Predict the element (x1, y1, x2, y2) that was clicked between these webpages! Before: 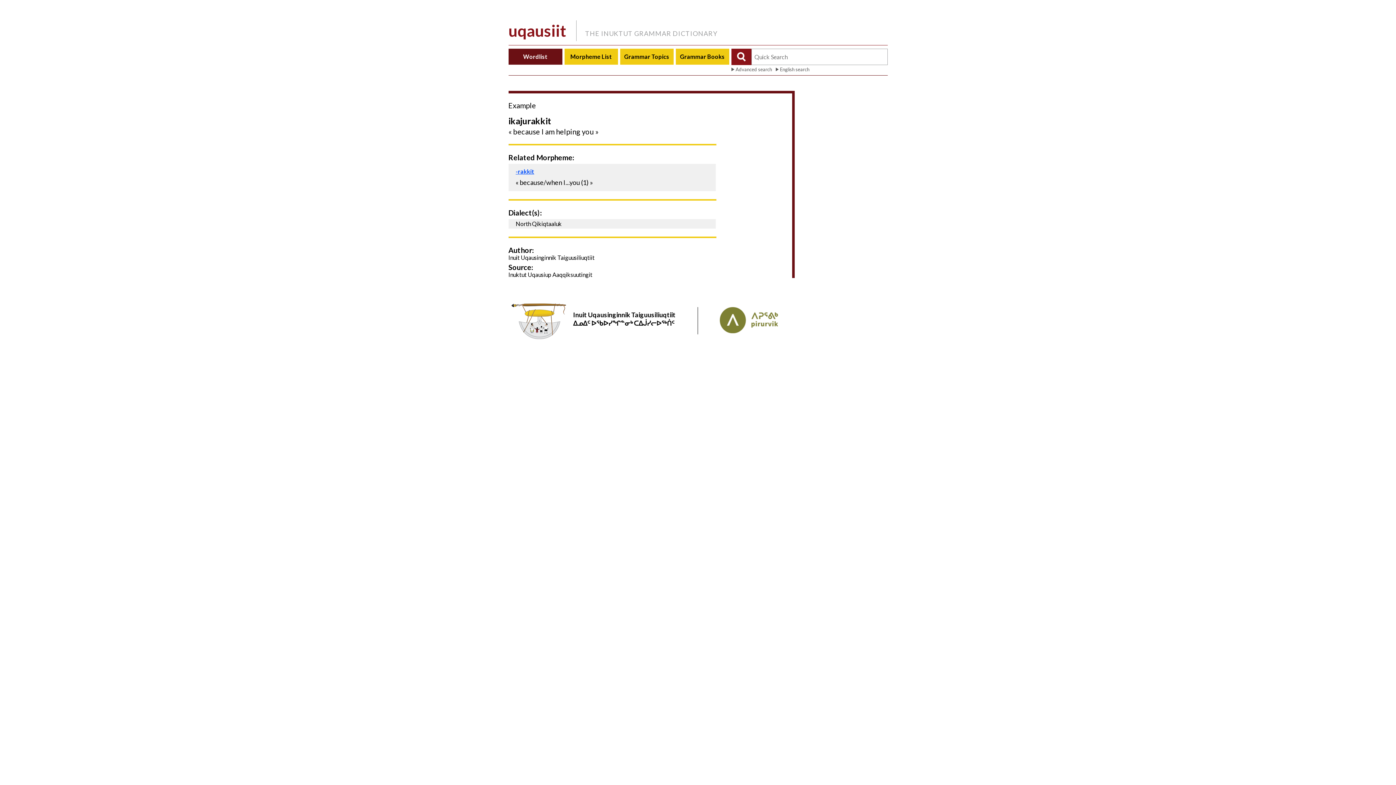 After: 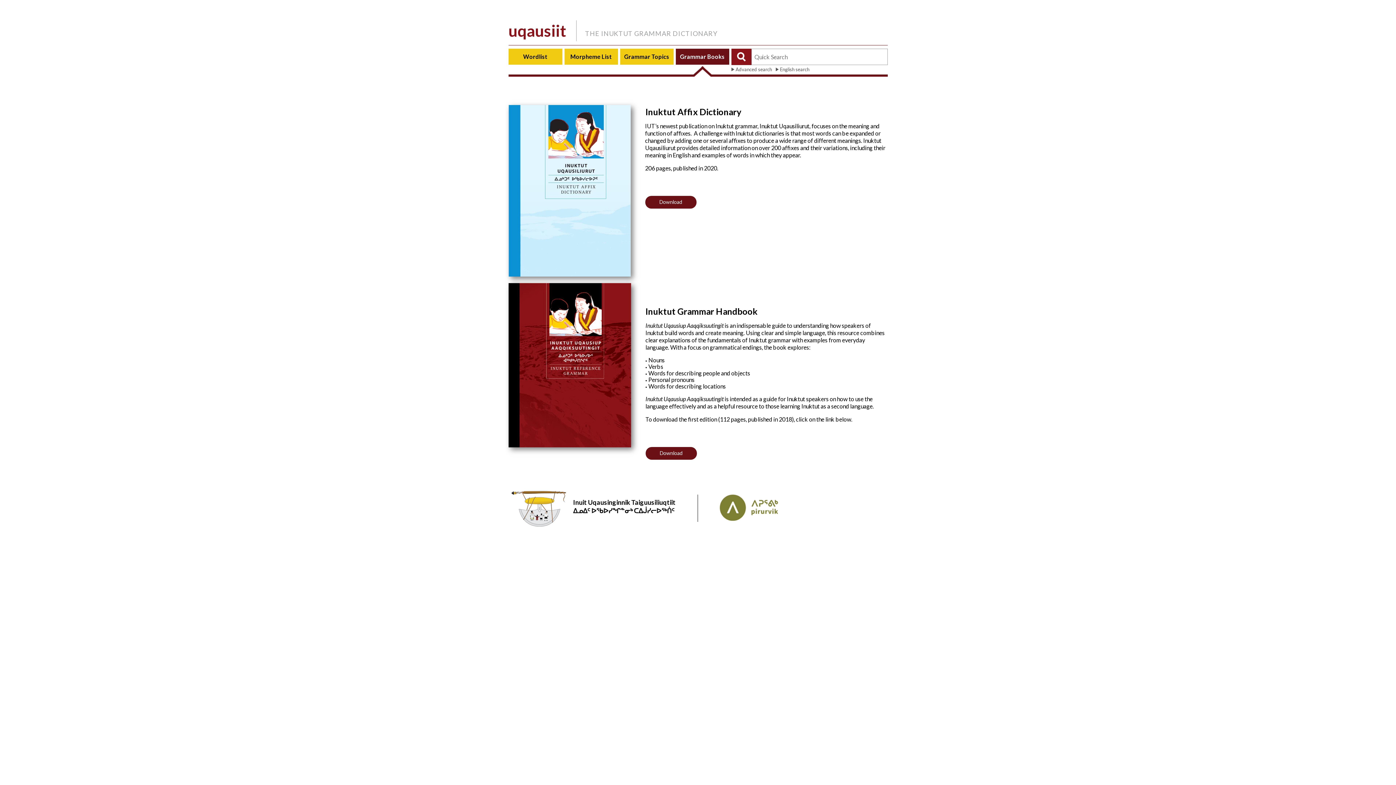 Action: bbox: (680, 53, 724, 60) label: Grammar Books